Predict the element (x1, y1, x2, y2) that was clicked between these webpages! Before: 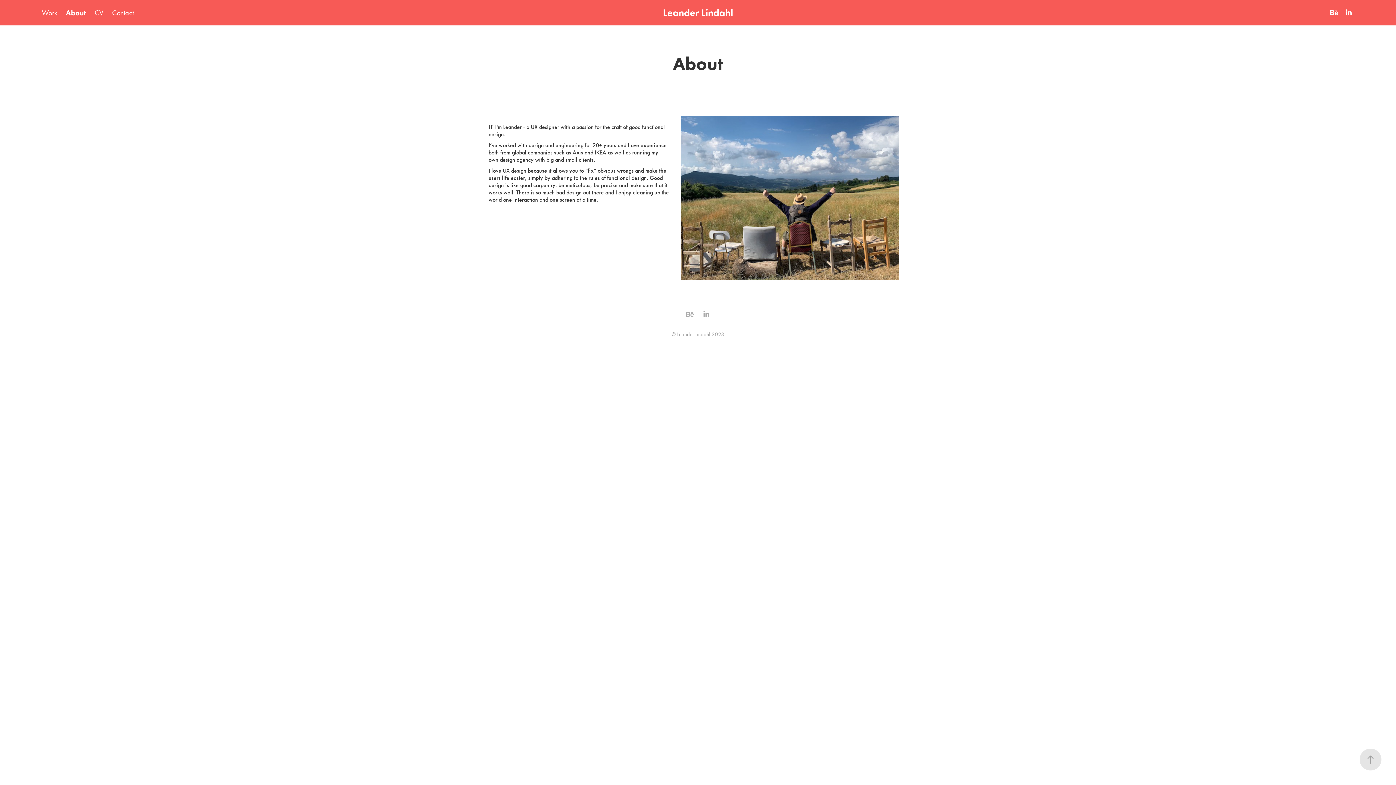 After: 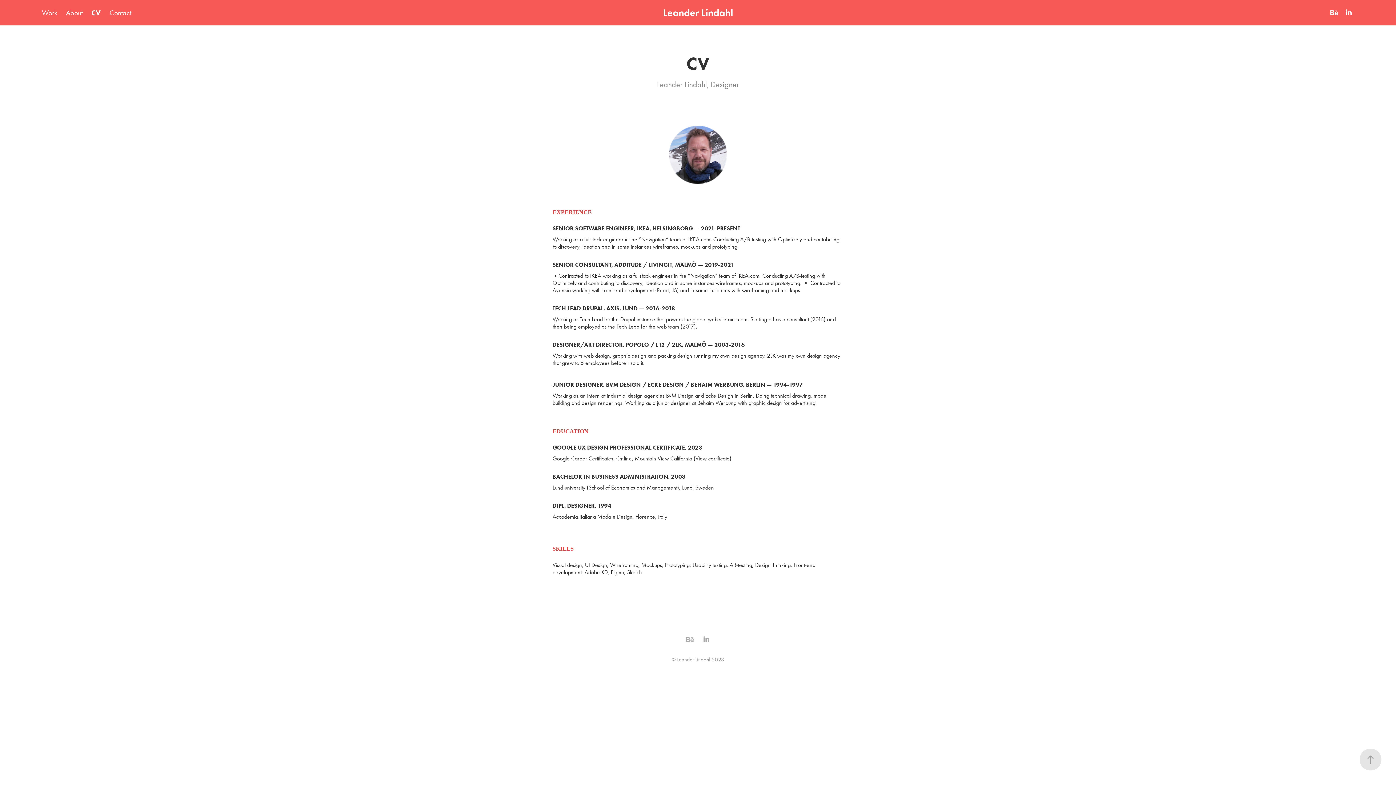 Action: bbox: (94, 8, 103, 17) label: CV